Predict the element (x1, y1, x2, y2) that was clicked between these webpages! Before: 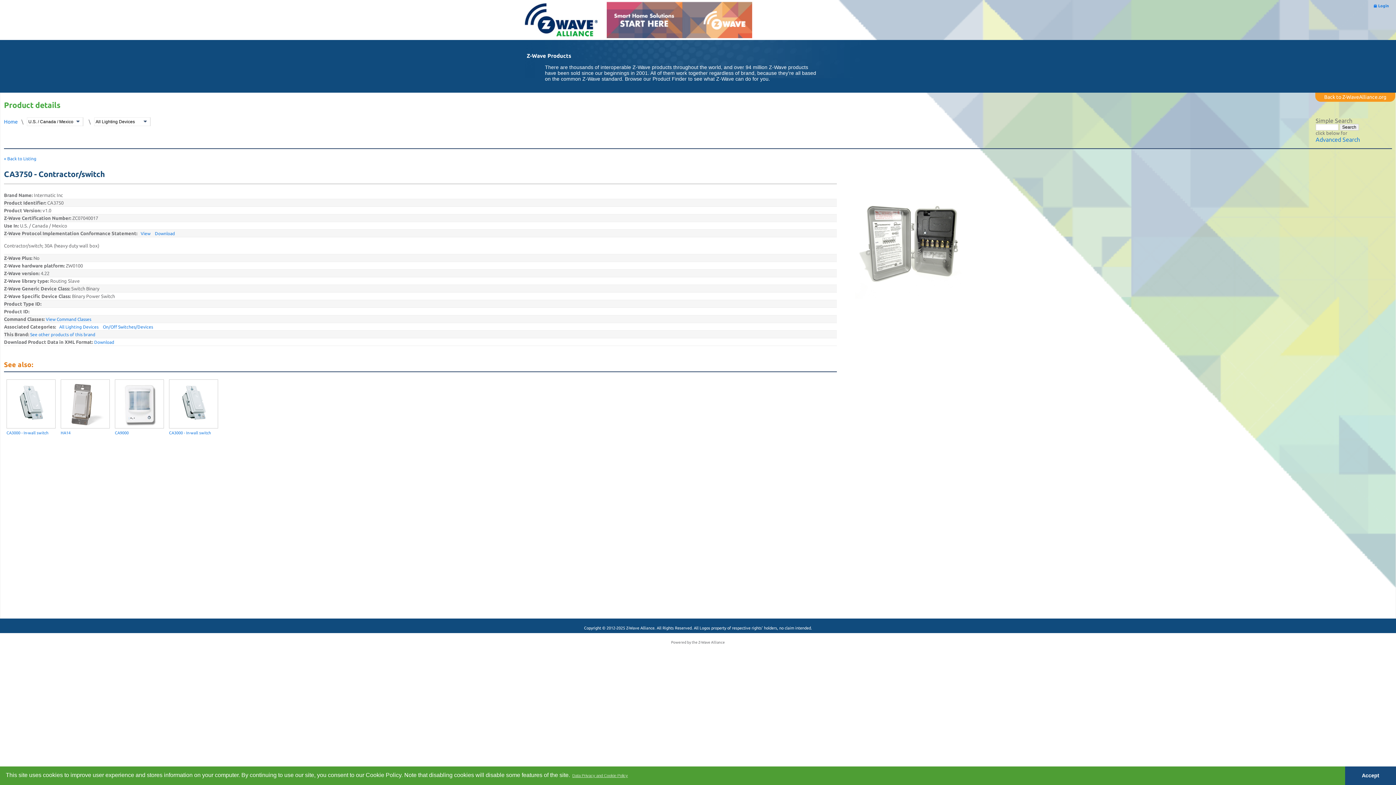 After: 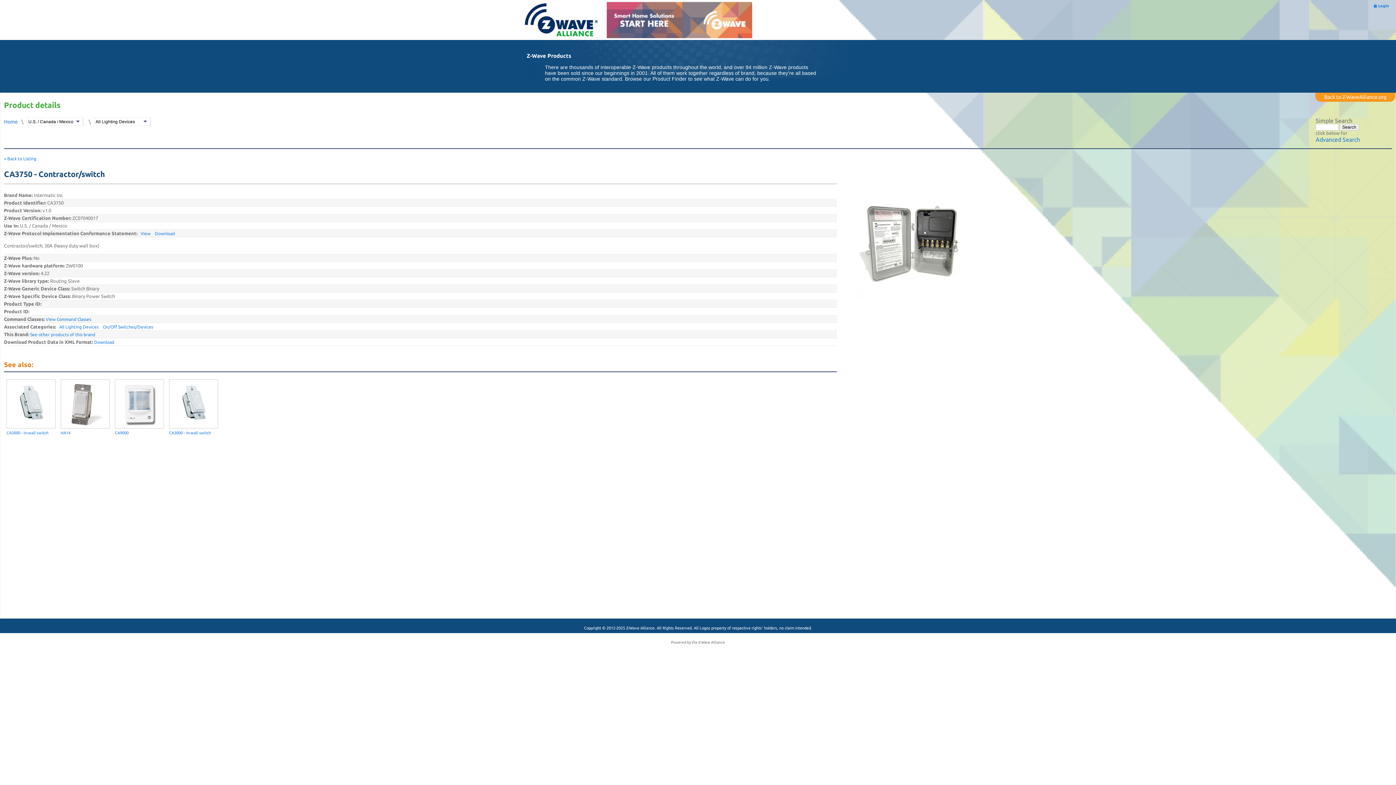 Action: bbox: (1345, 766, 1396, 785) label: dismiss cookie message